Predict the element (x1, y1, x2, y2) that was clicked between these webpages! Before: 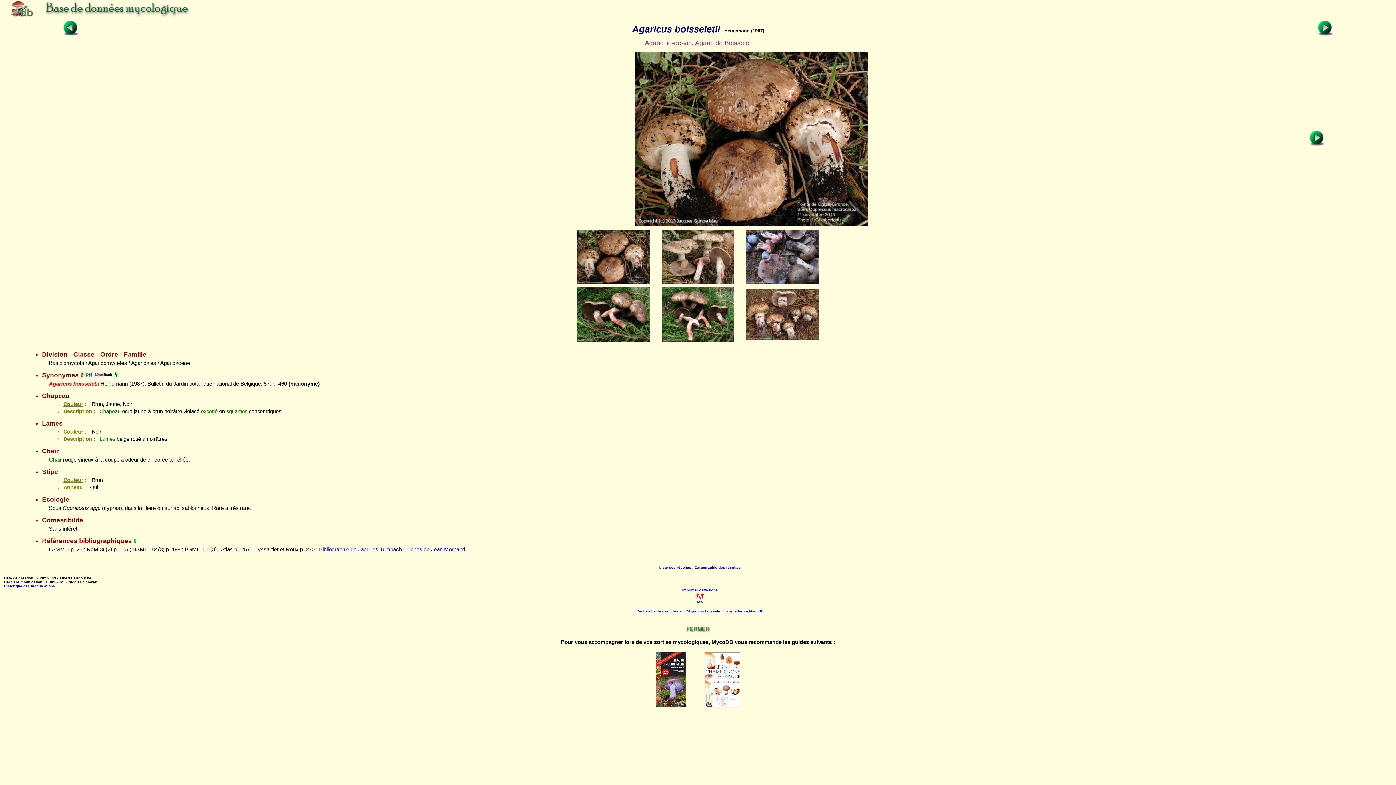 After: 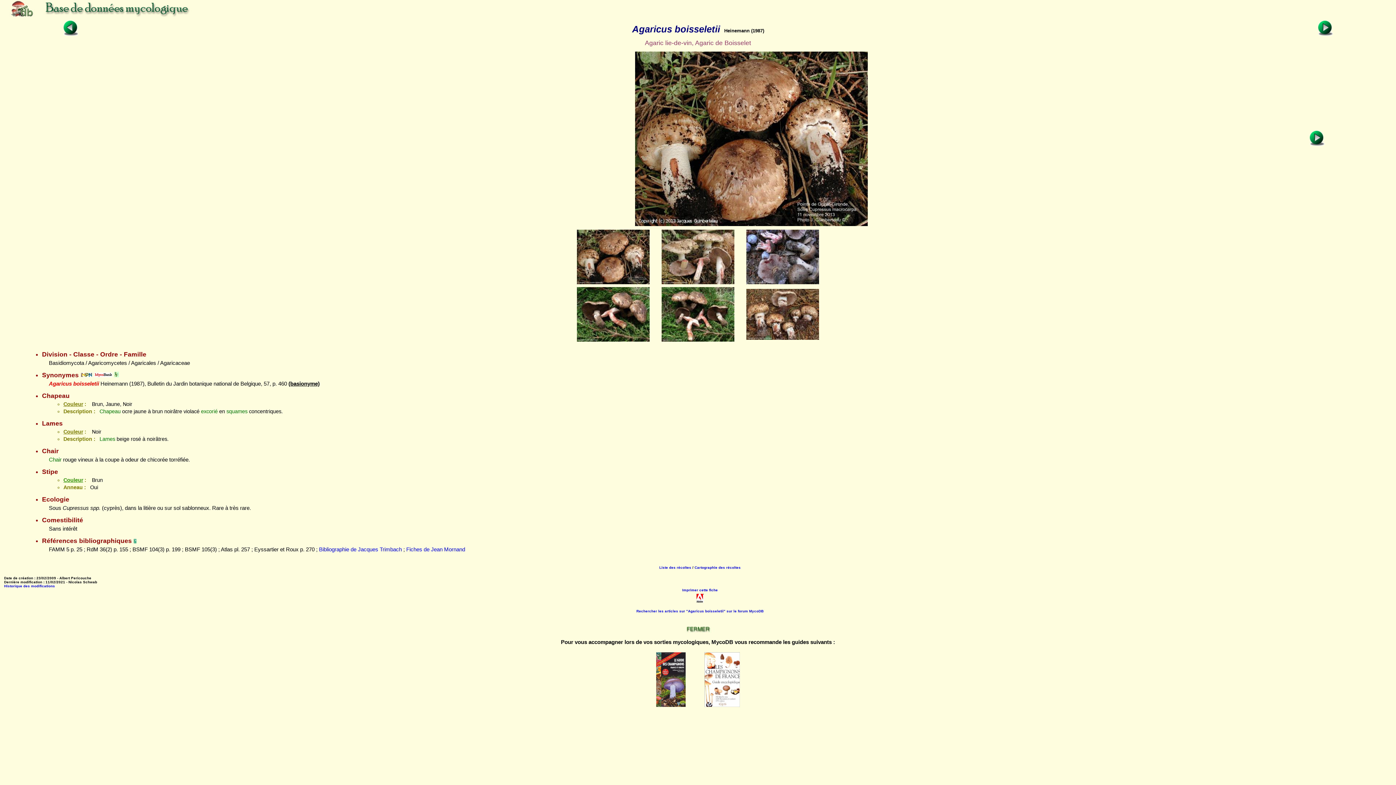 Action: bbox: (63, 477, 83, 483) label: Couleur